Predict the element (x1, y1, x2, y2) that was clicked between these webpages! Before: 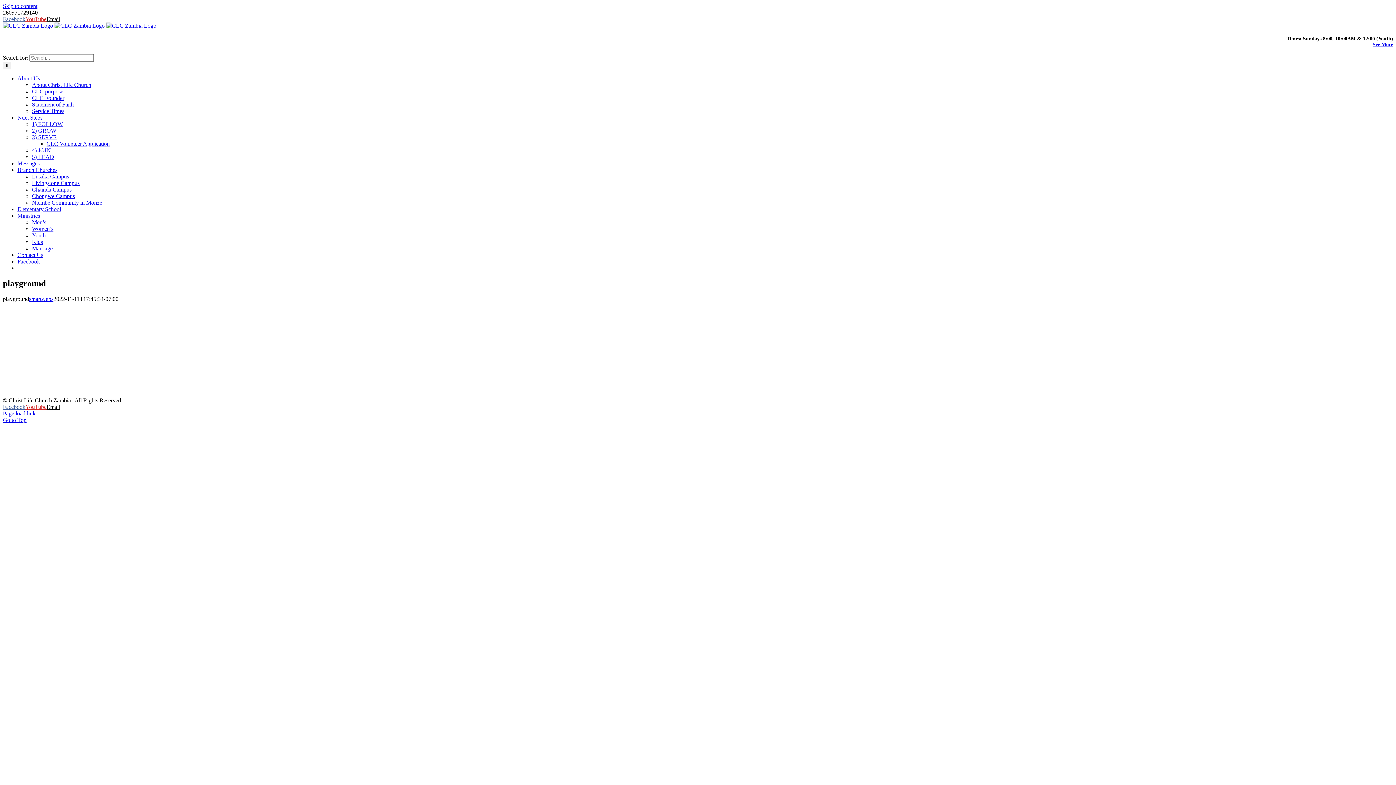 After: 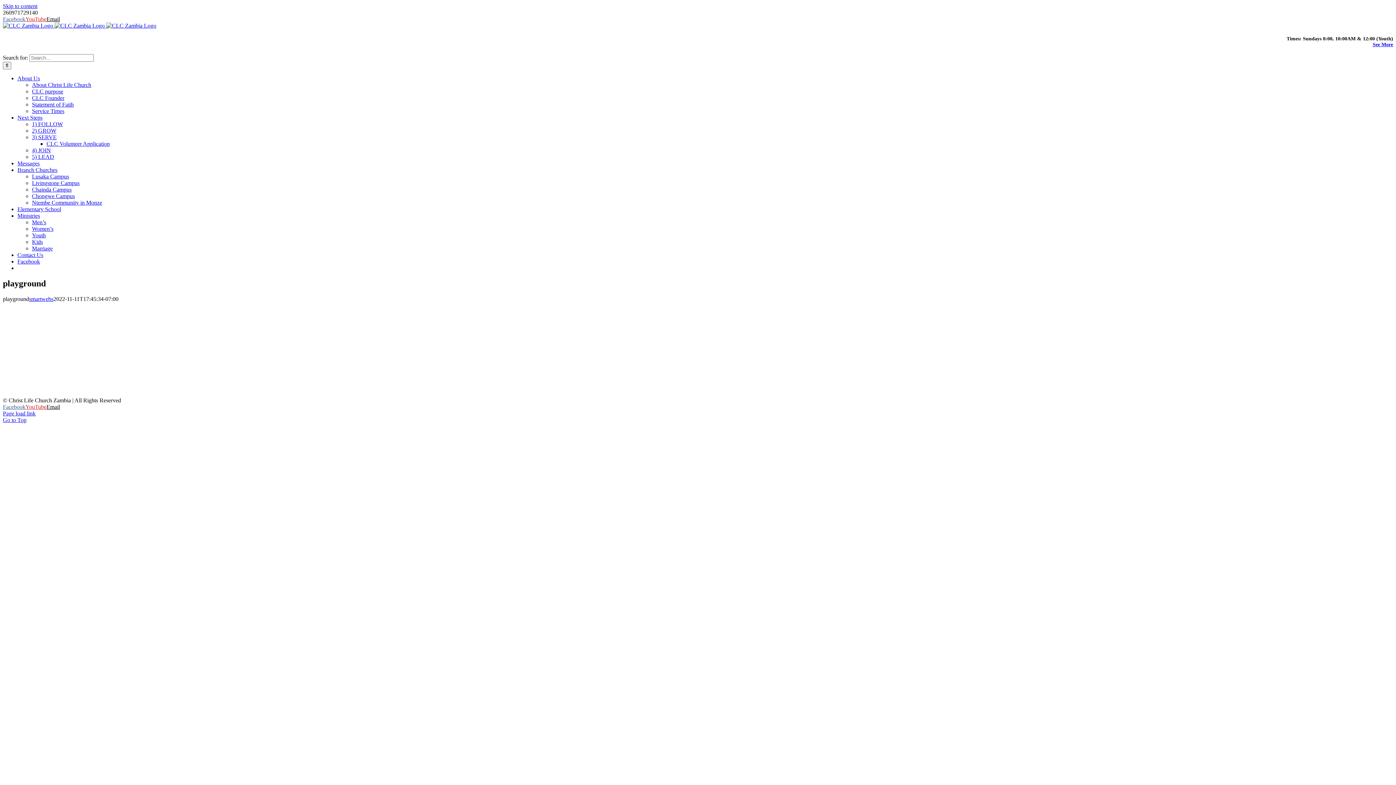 Action: label: Next Steps bbox: (17, 114, 42, 120)